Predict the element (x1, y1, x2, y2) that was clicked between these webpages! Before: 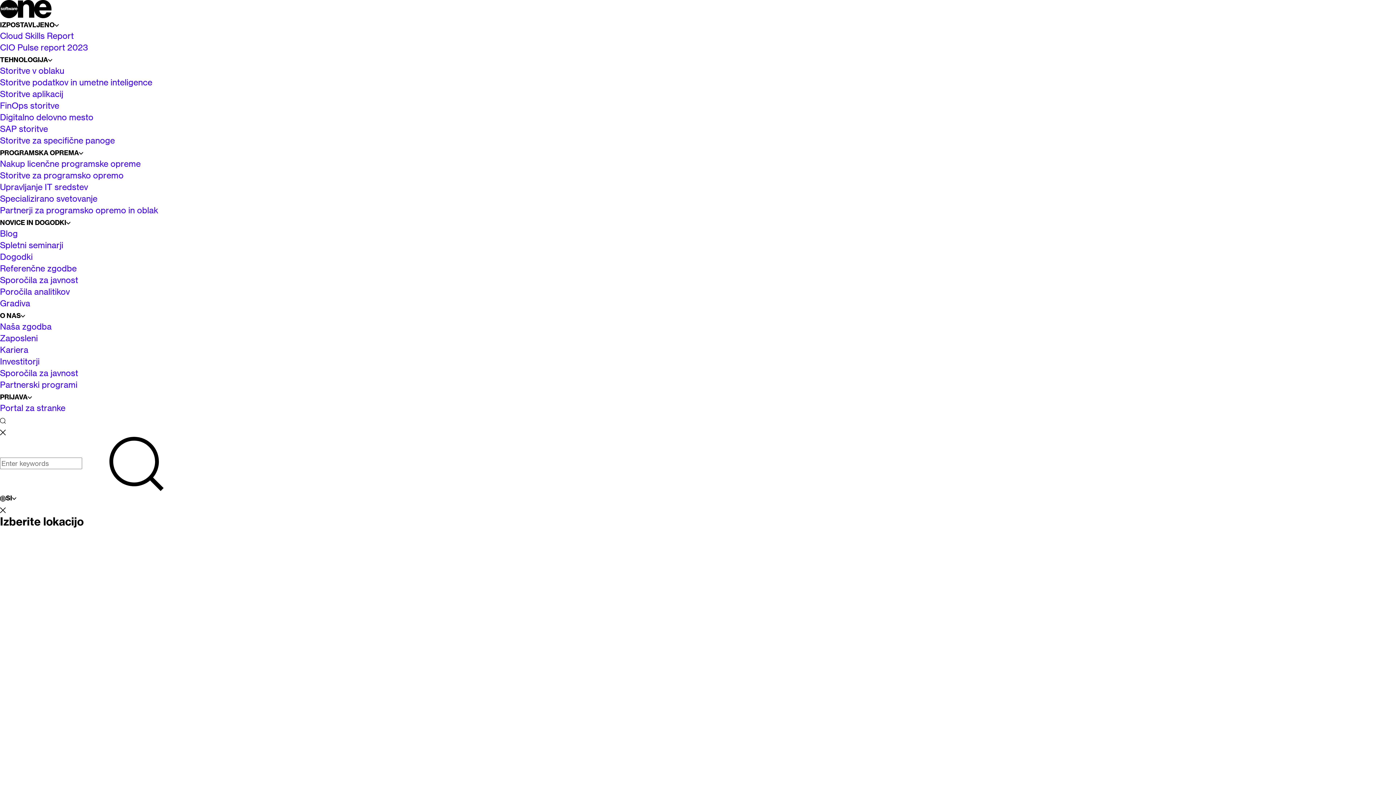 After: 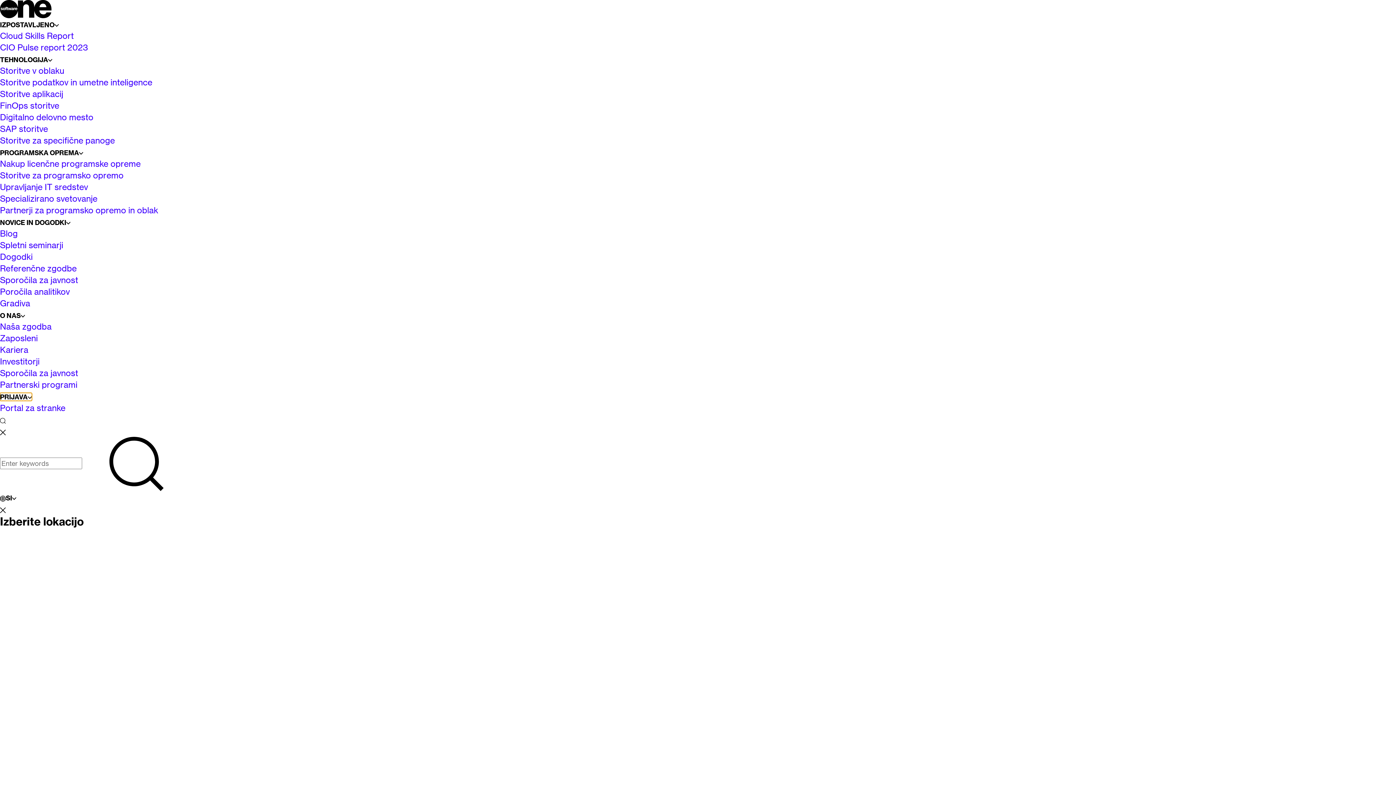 Action: label: PRIJAVA bbox: (0, 393, 32, 401)